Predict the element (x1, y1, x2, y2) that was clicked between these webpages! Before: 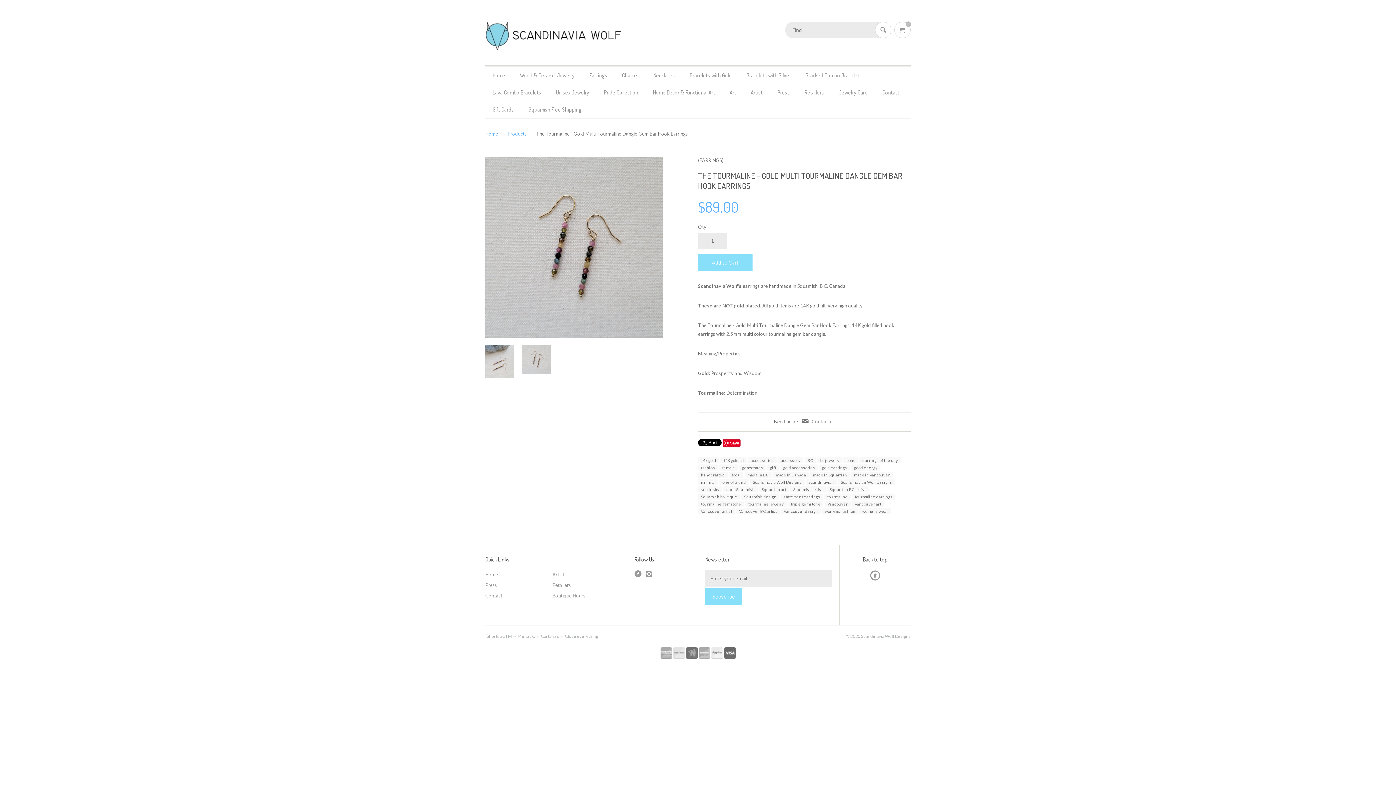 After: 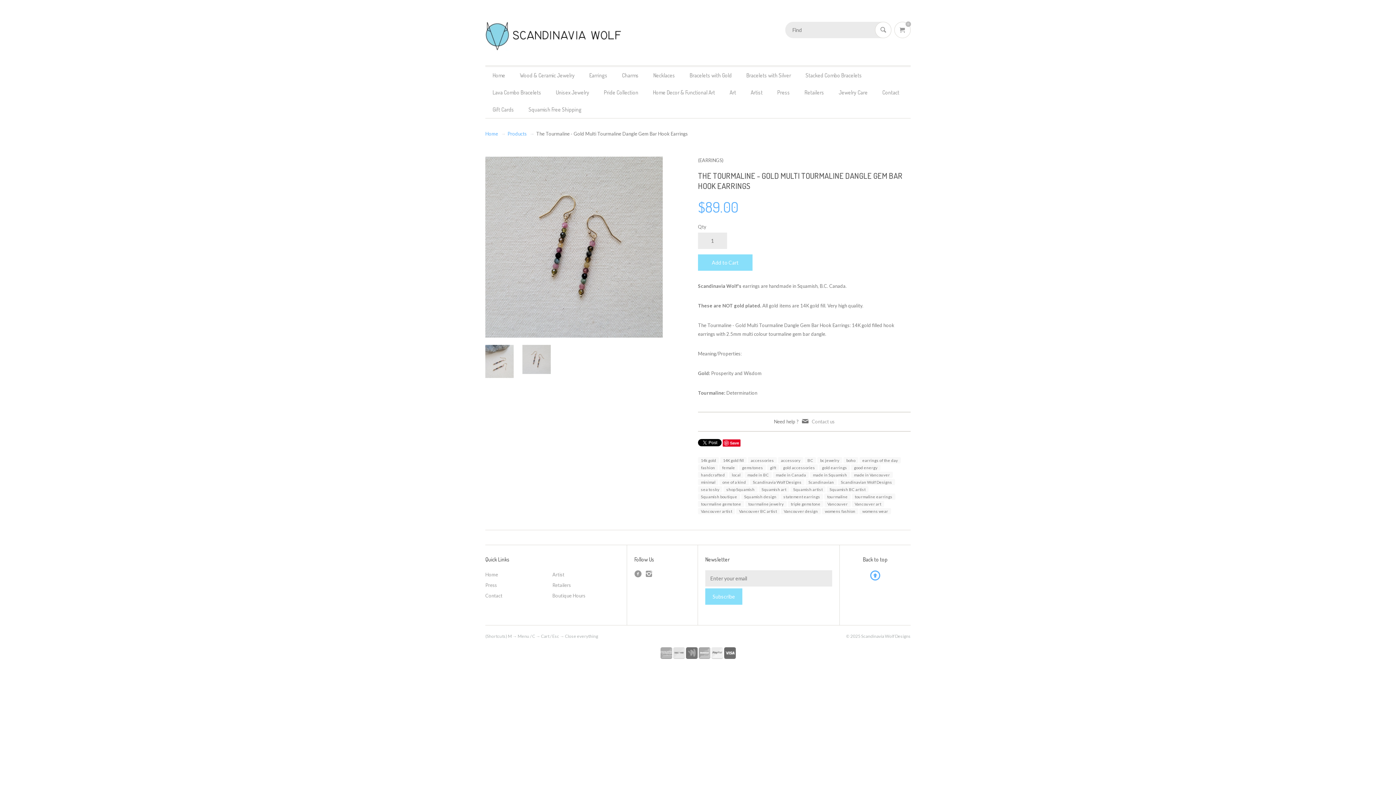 Action: bbox: (870, 570, 880, 581)